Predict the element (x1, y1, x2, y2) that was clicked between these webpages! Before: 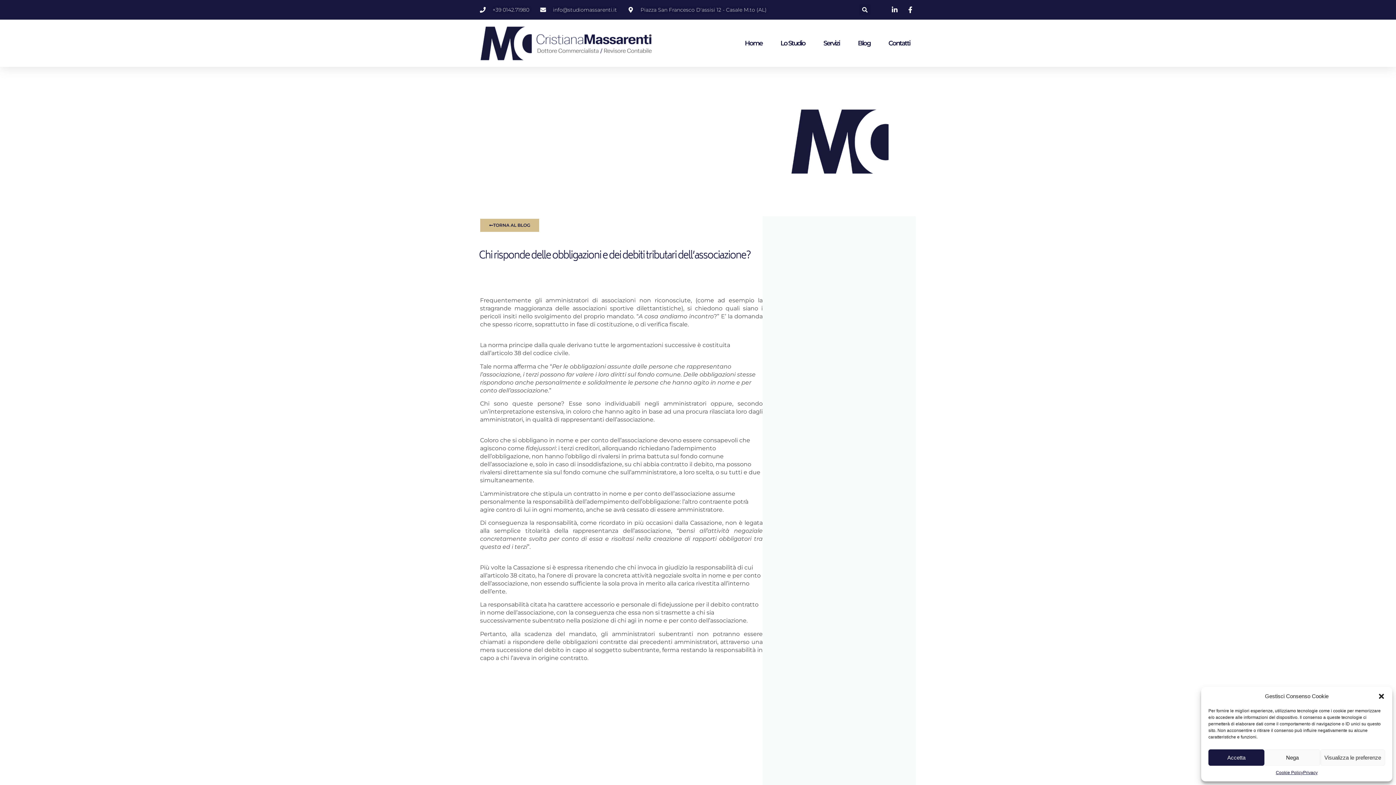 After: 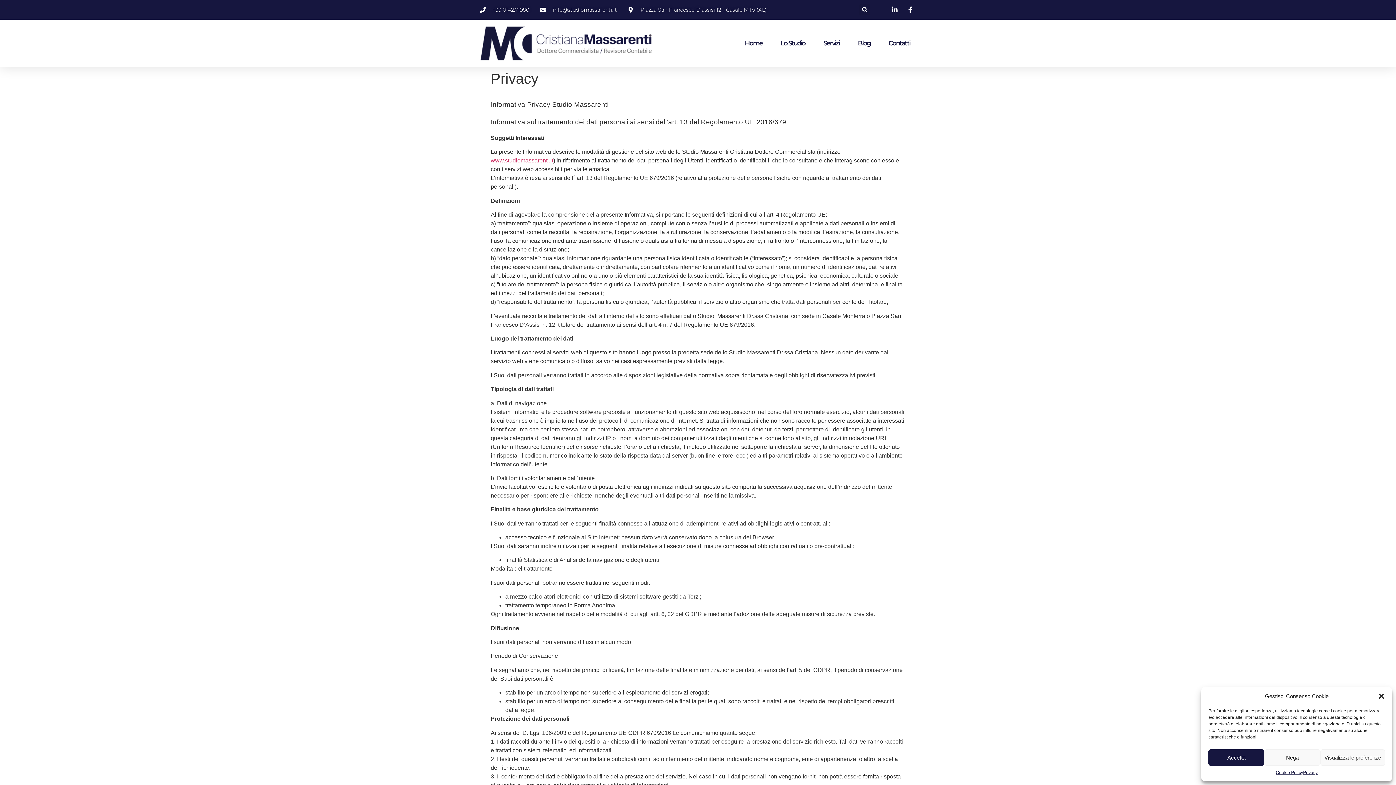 Action: bbox: (1303, 769, 1317, 776) label: Privacy